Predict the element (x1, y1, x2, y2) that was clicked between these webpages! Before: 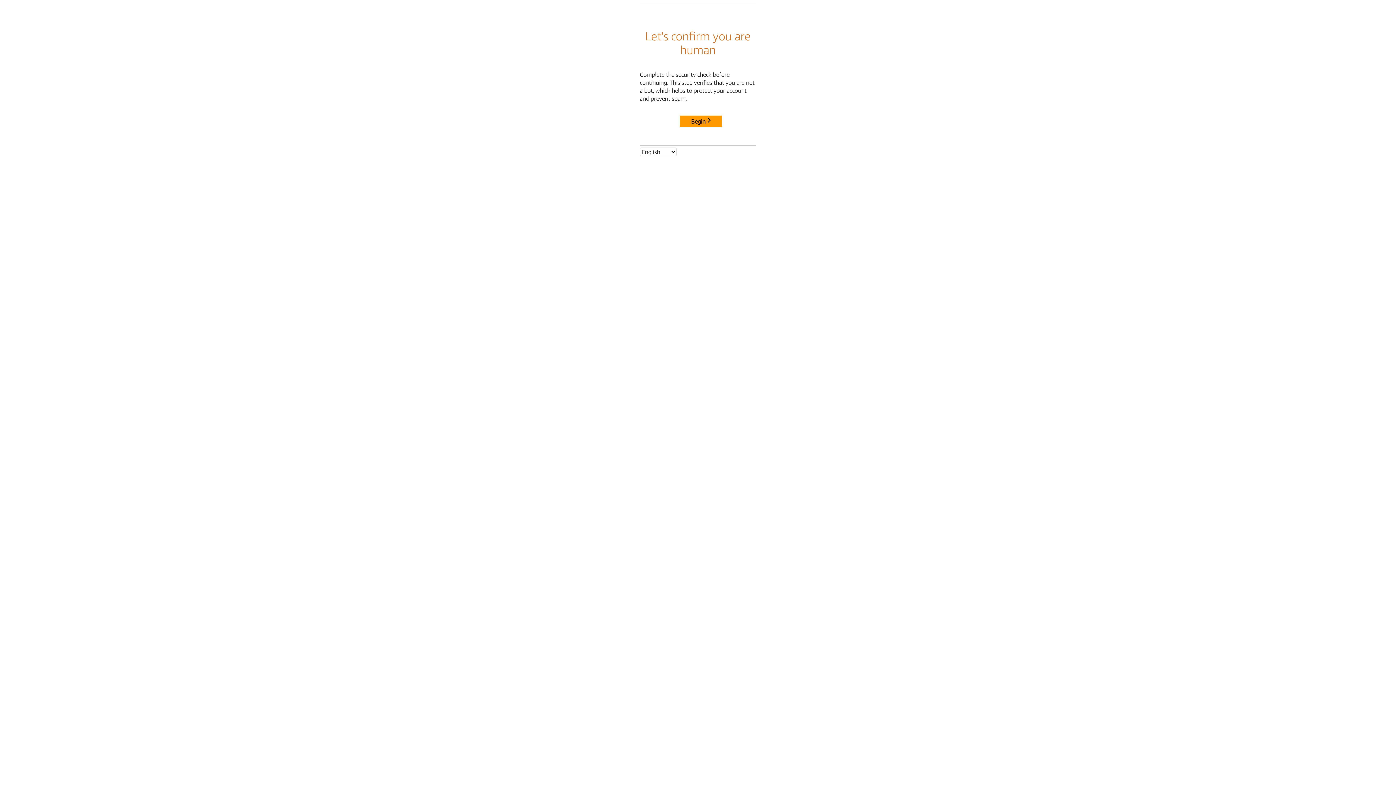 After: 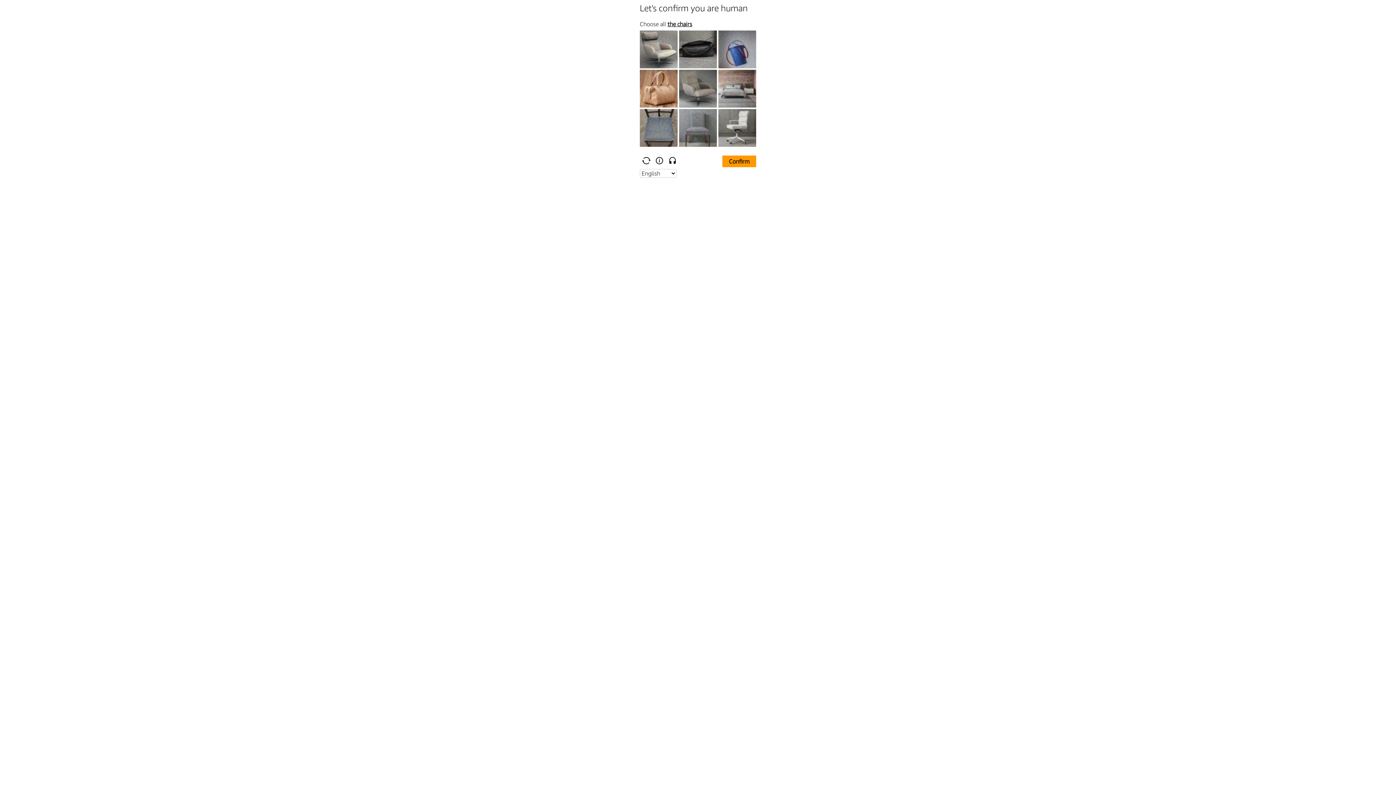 Action: label: Begin bbox: (680, 115, 722, 127)